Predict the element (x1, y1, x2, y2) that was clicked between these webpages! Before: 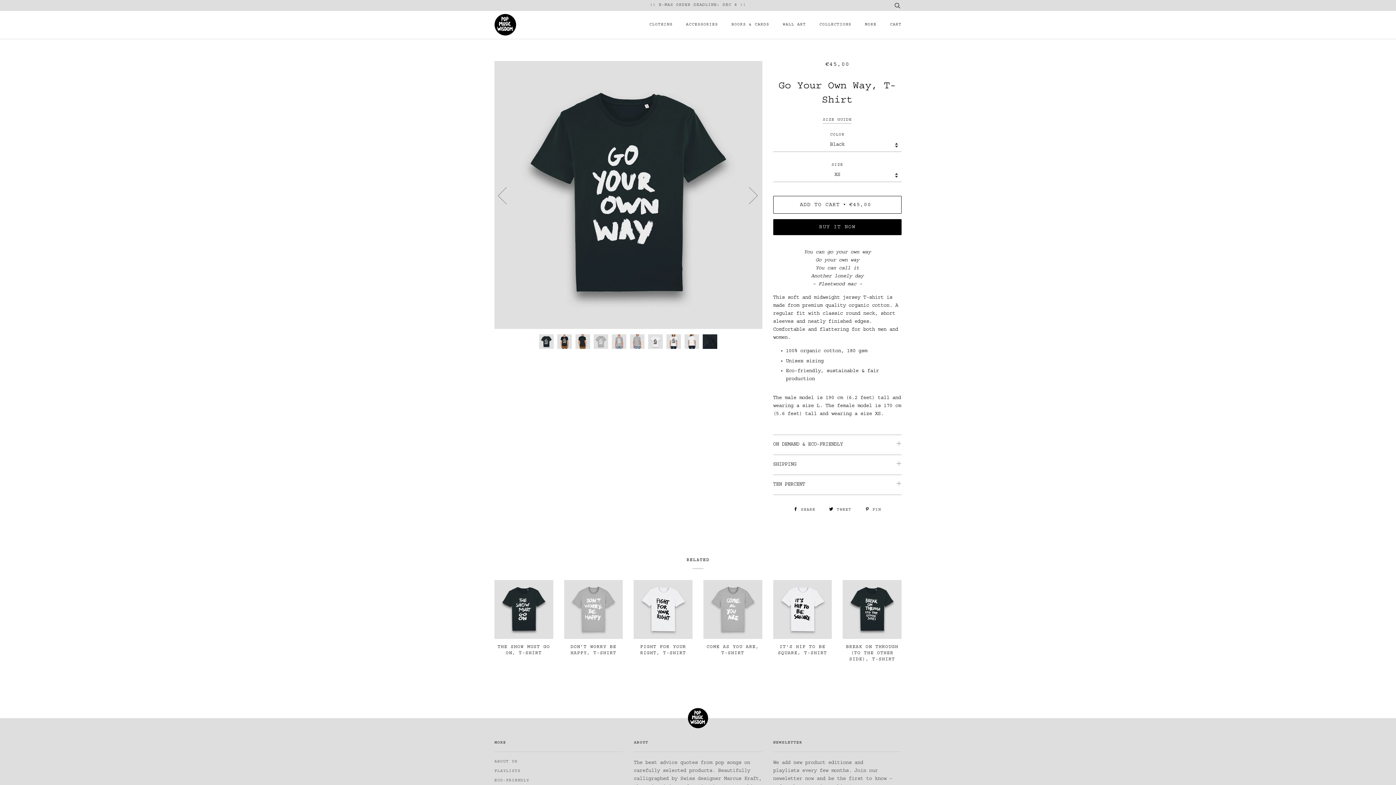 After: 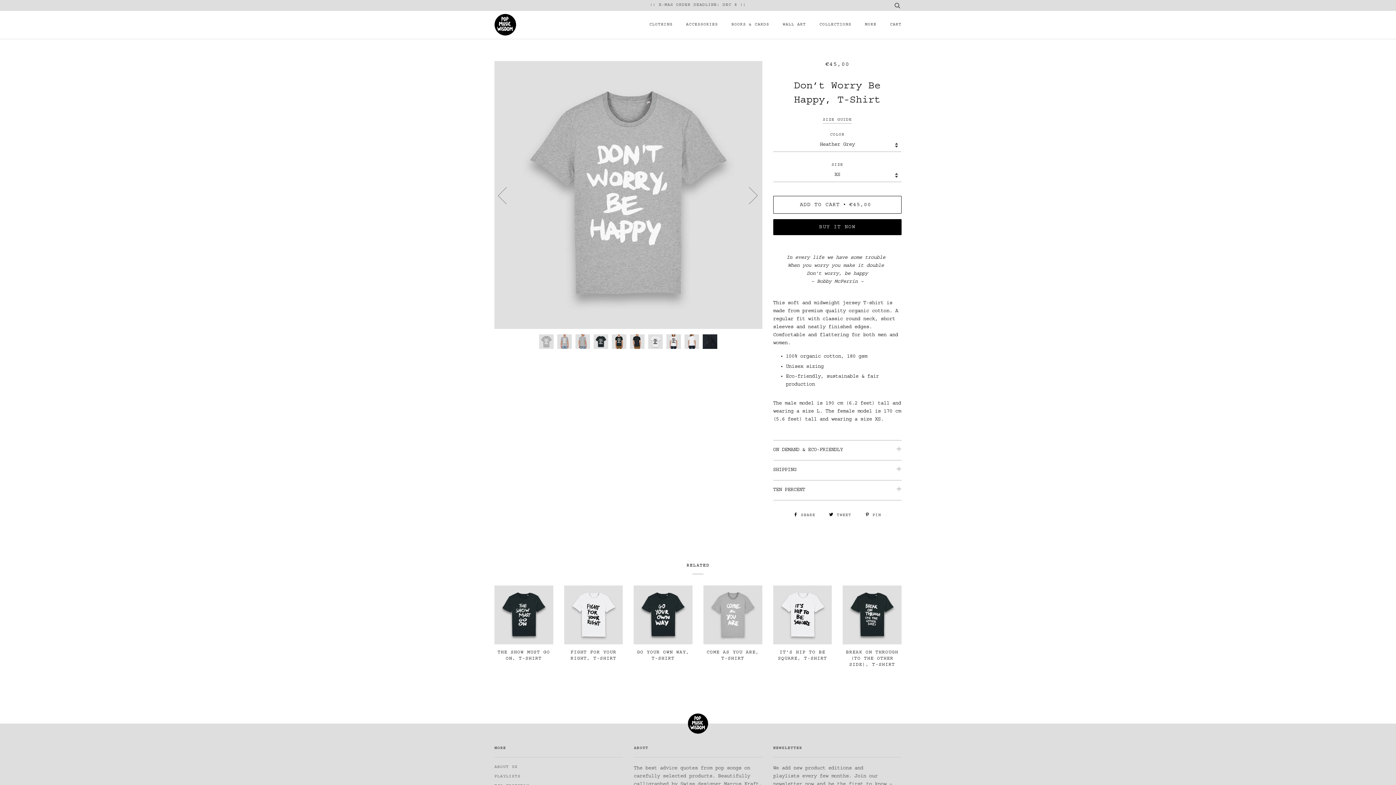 Action: label: DON’T WORRY BE HAPPY, T-SHIRT

€45,00 bbox: (564, 644, 623, 668)